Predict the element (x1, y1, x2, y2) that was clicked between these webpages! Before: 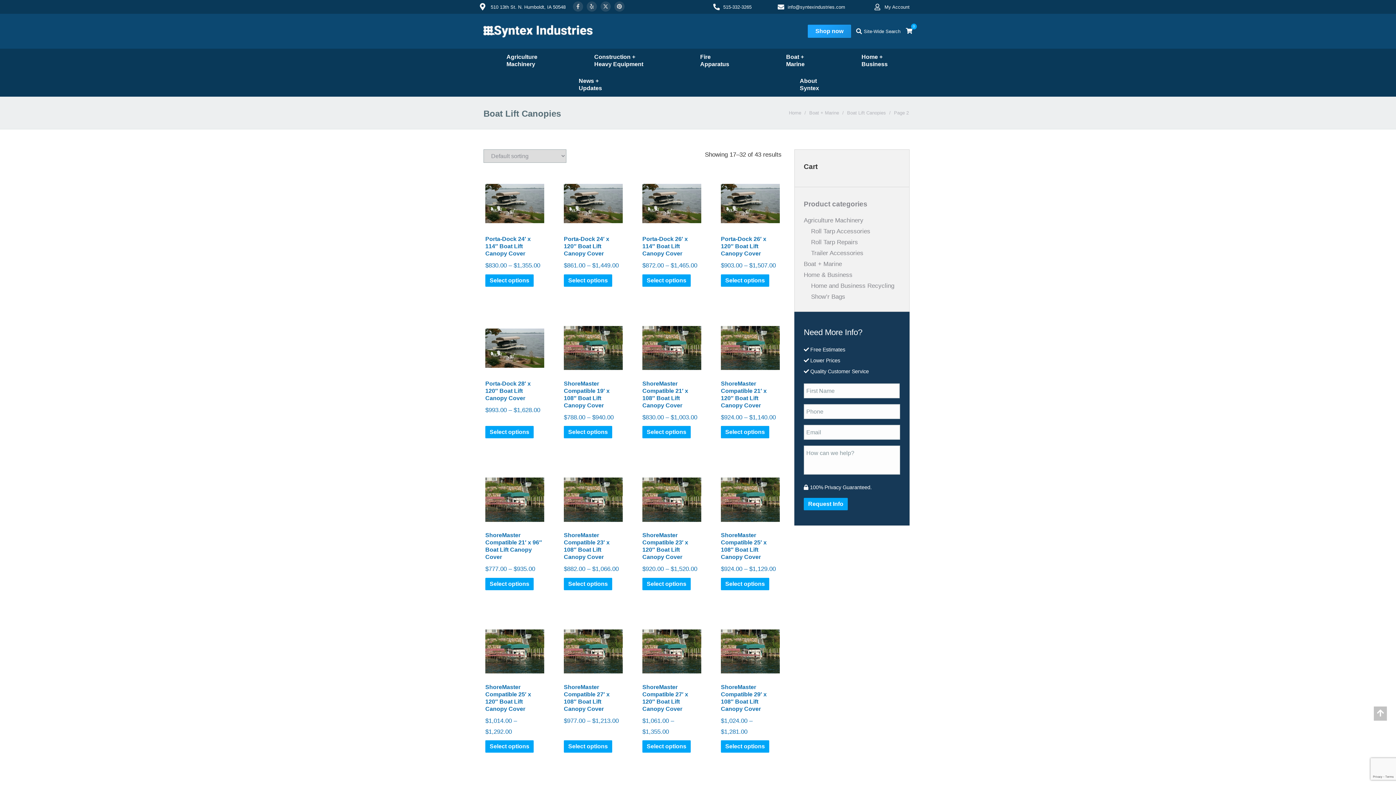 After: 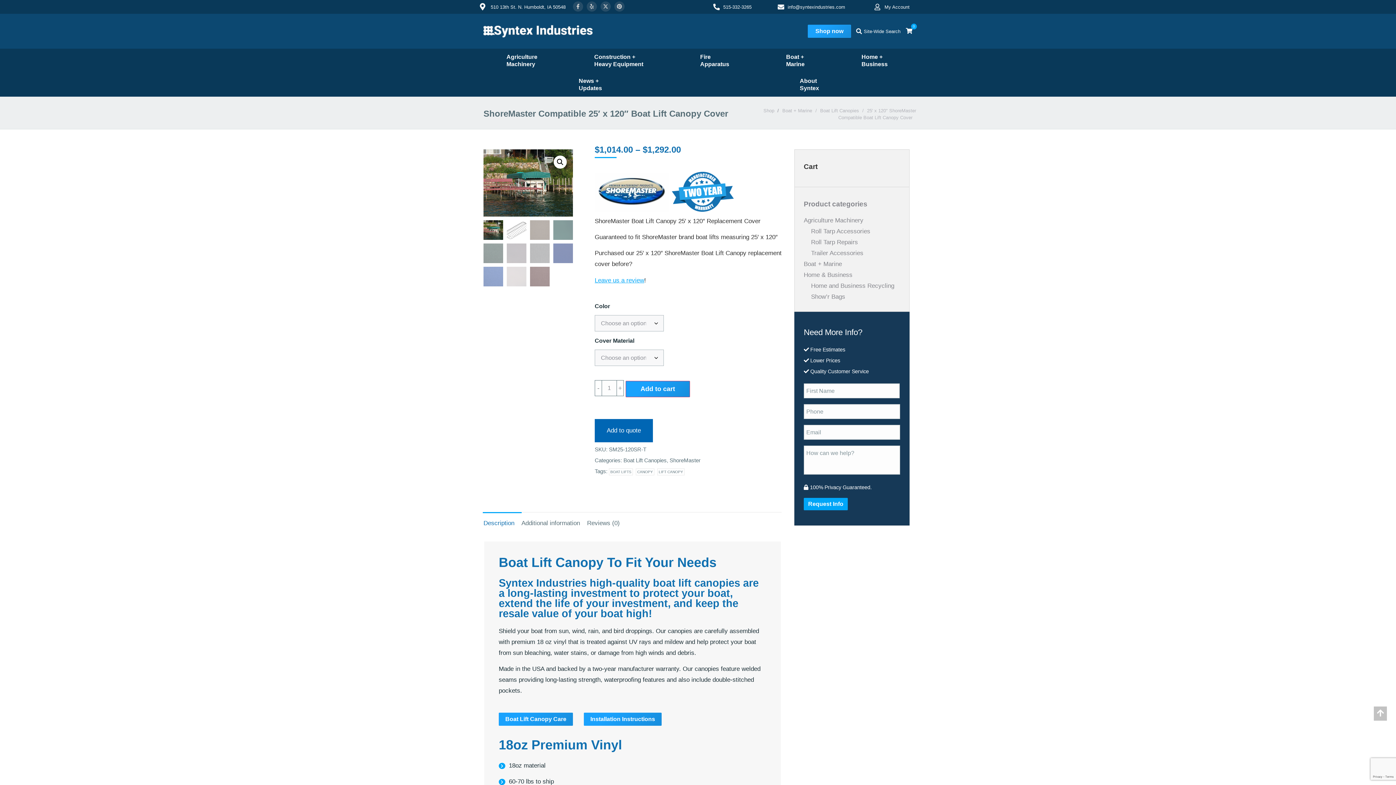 Action: label: ShoreMaster Compatible 25′ x 120″ Boat Lift Canopy Cover
$1,014.00 – $1,292.00 bbox: (485, 619, 544, 740)